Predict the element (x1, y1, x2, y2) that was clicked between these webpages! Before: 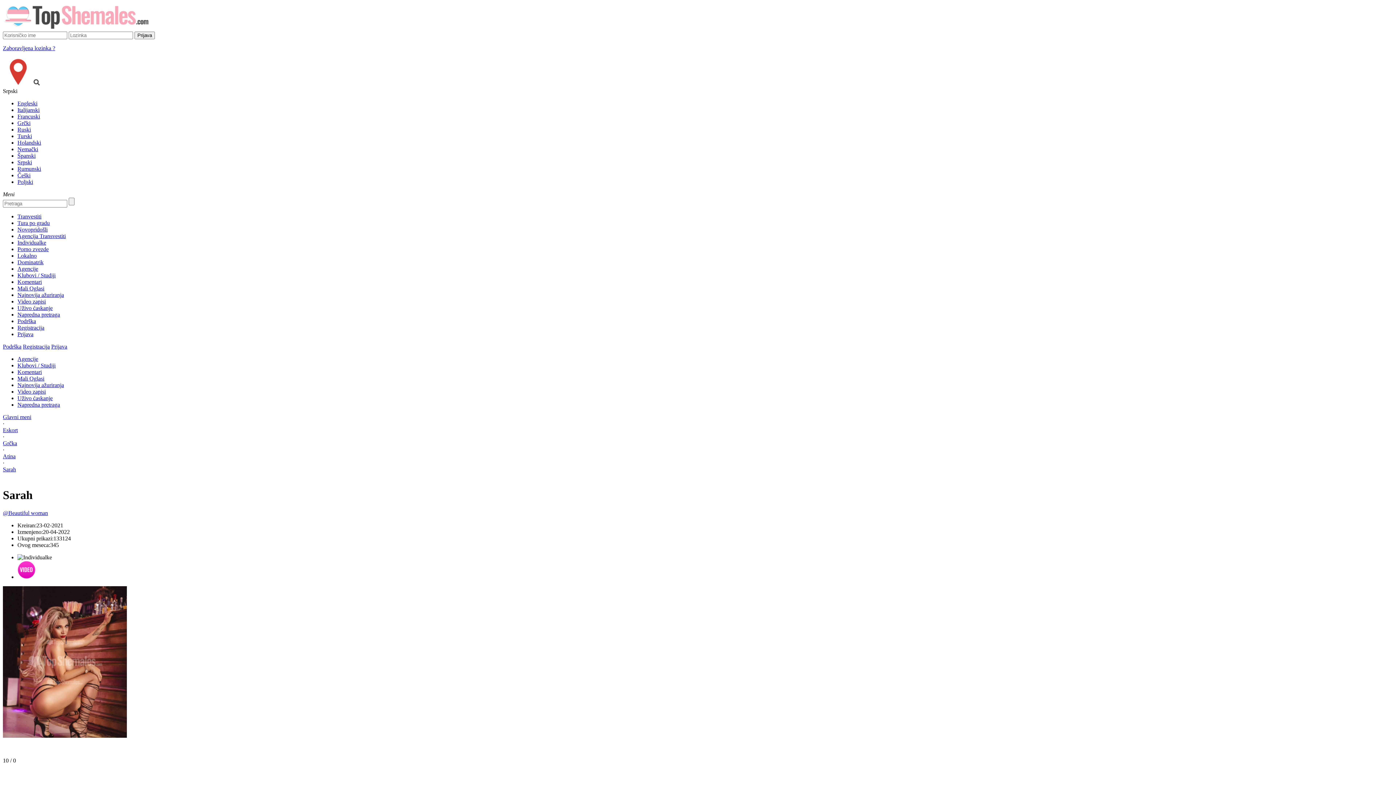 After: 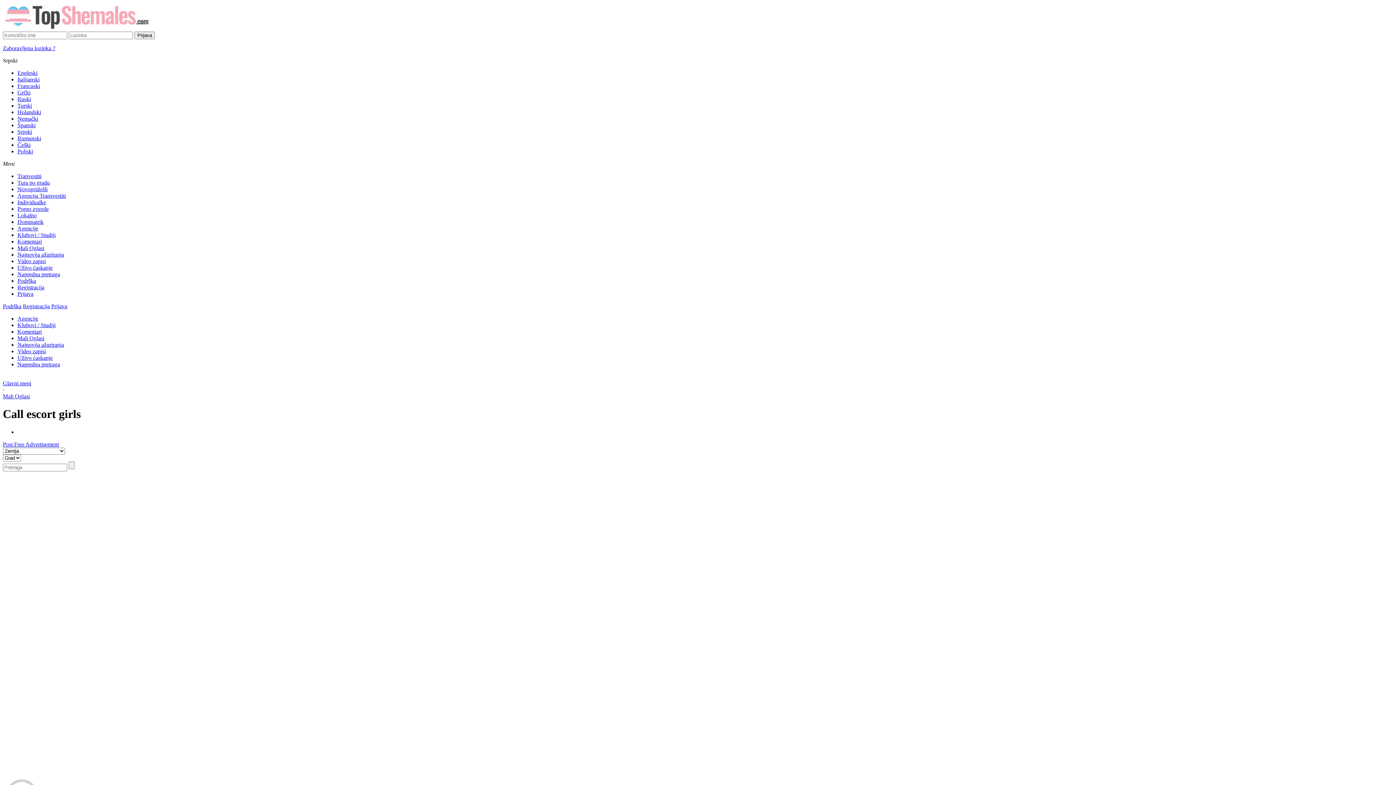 Action: bbox: (17, 285, 44, 291) label: Mali Oglasi